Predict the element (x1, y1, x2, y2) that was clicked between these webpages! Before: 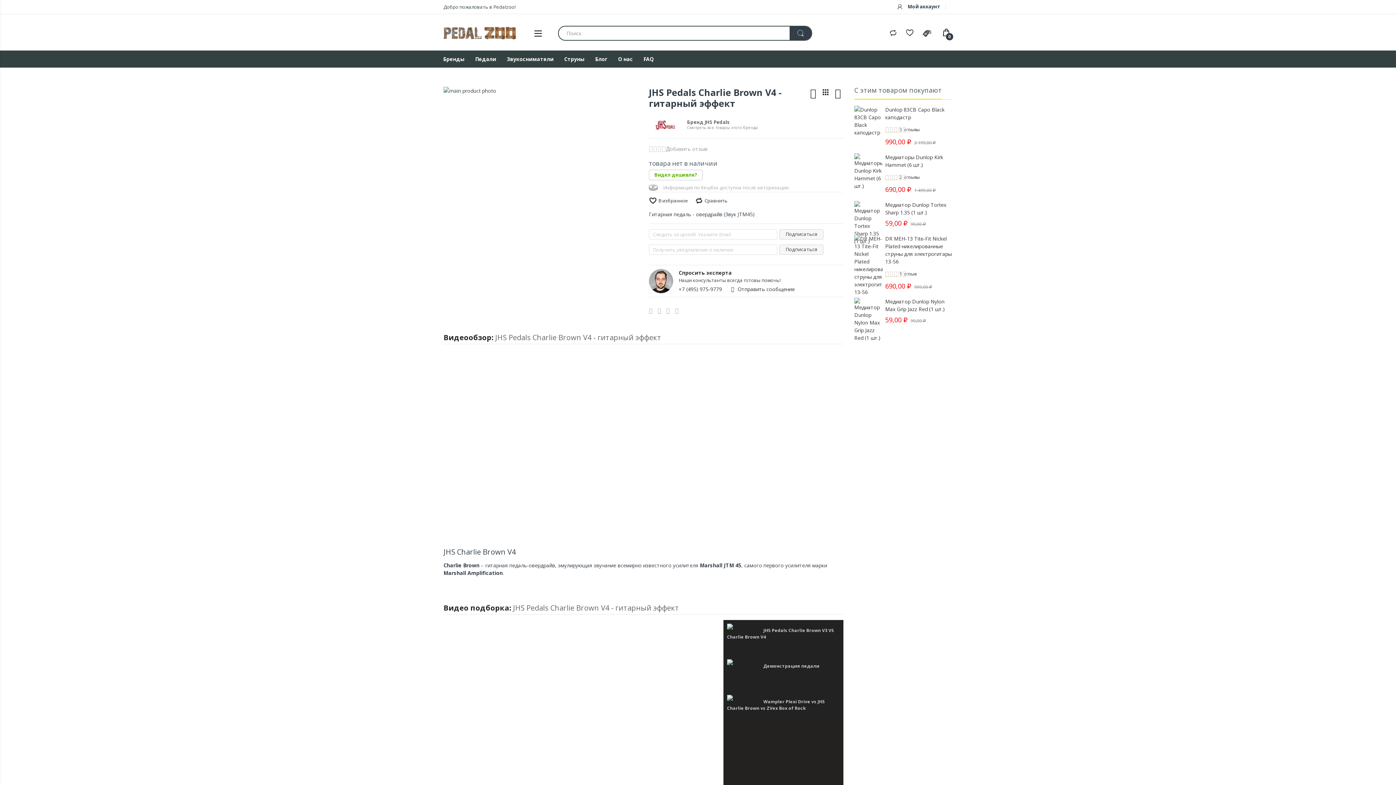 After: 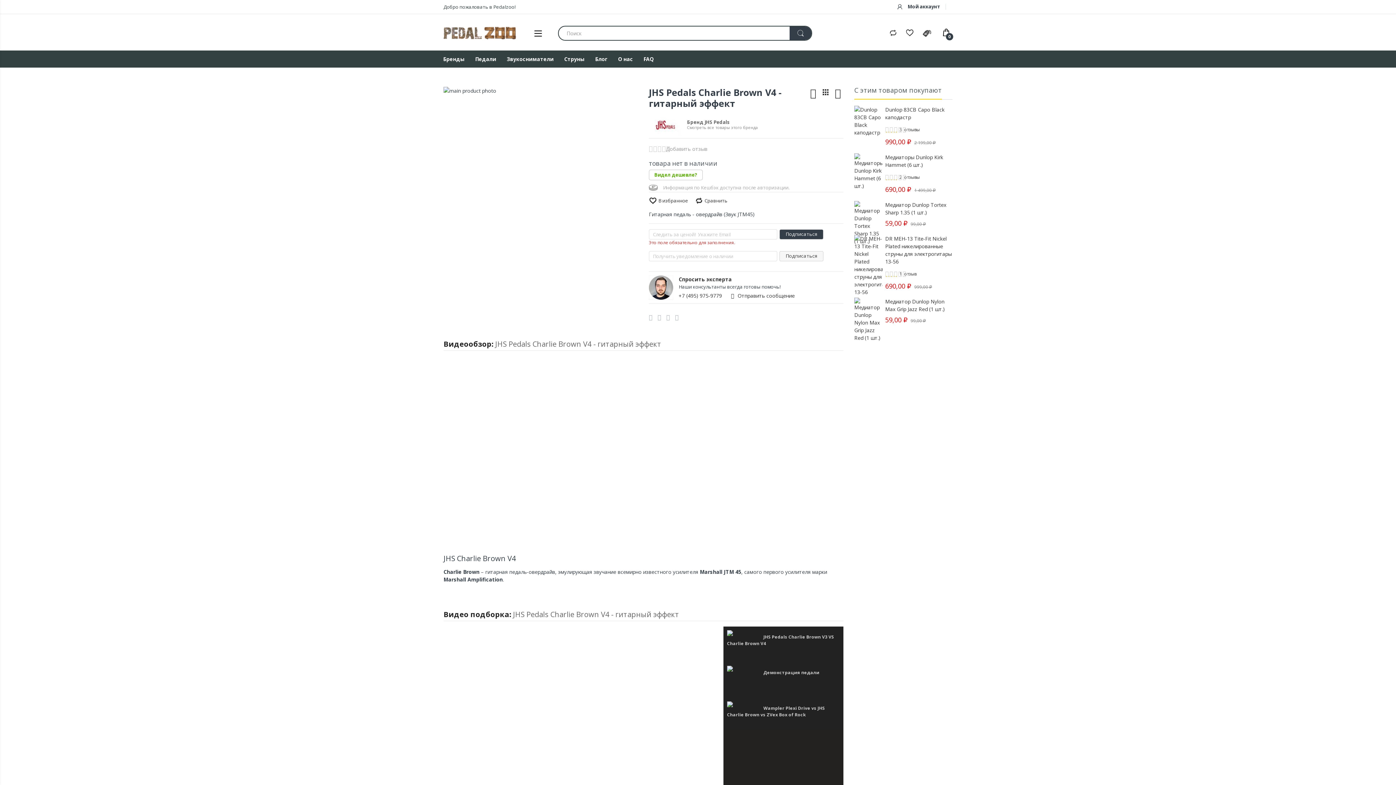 Action: bbox: (779, 228, 823, 239) label: Подписаться